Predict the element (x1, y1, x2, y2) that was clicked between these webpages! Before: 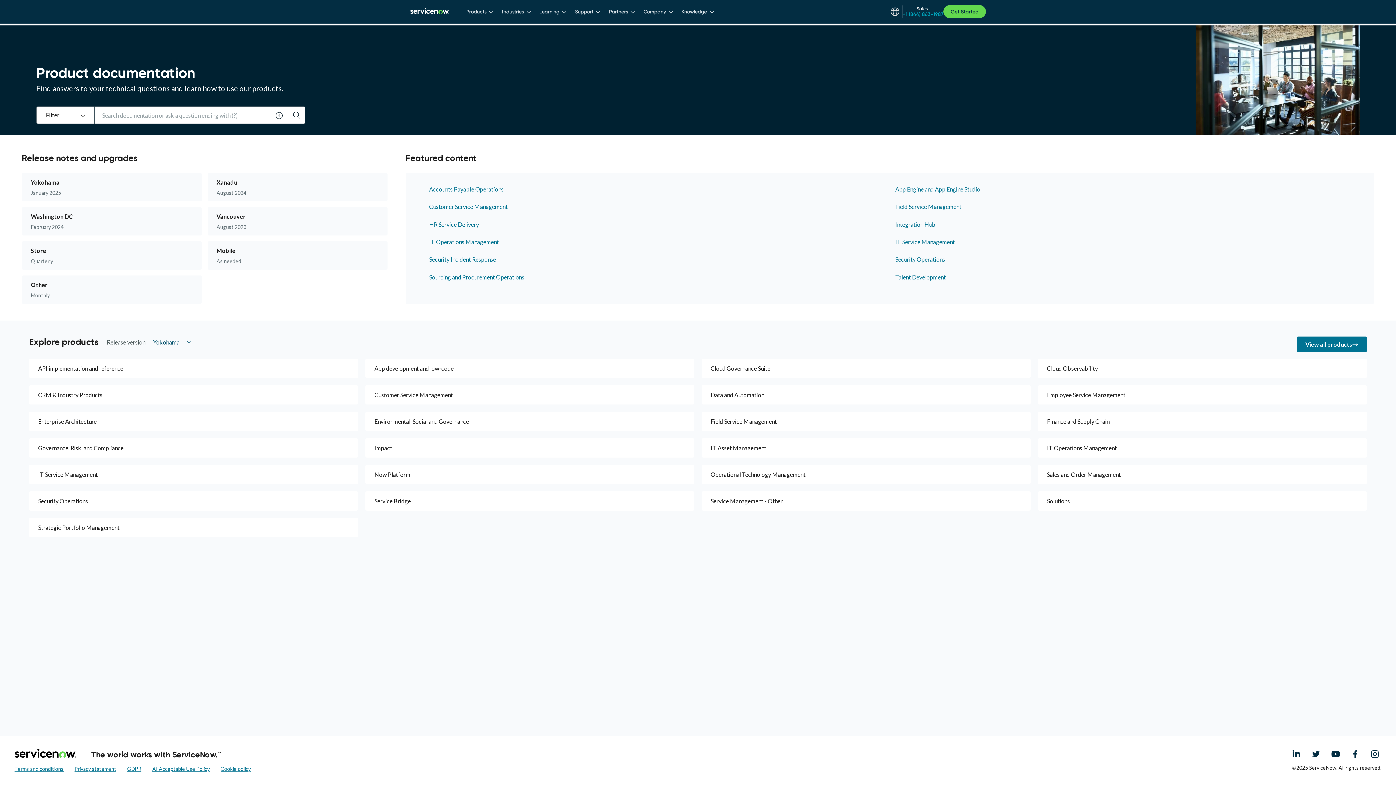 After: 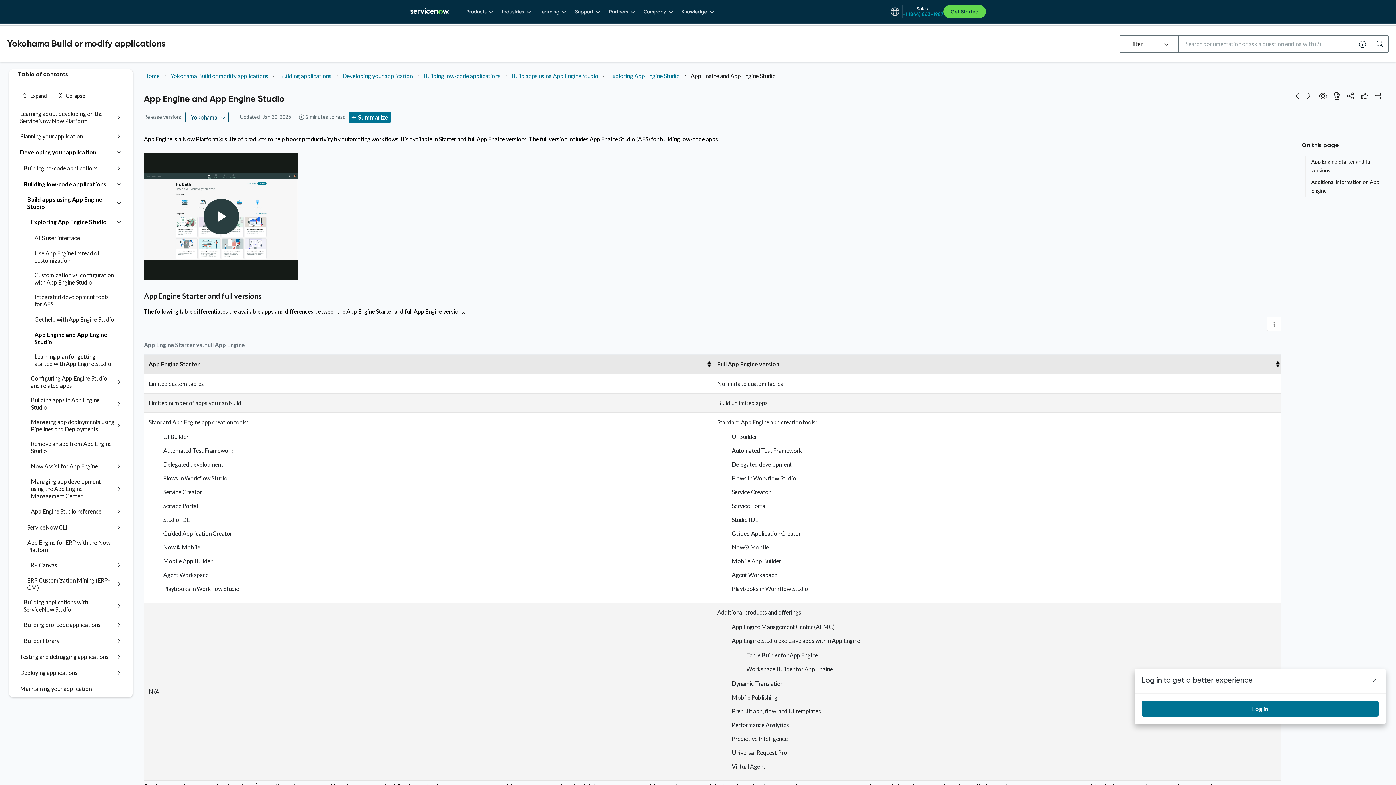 Action: label: App Engine and App Engine Studio bbox: (895, 185, 1350, 192)